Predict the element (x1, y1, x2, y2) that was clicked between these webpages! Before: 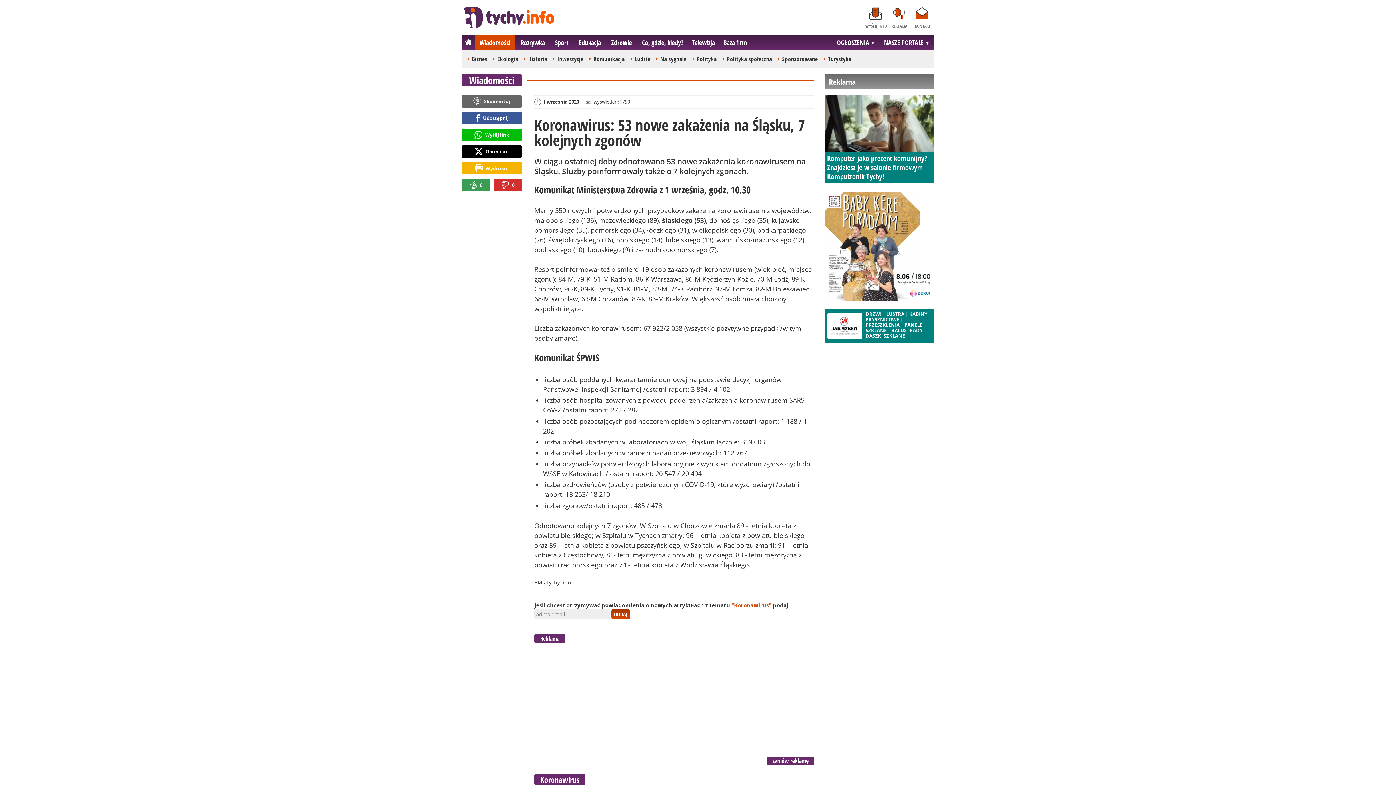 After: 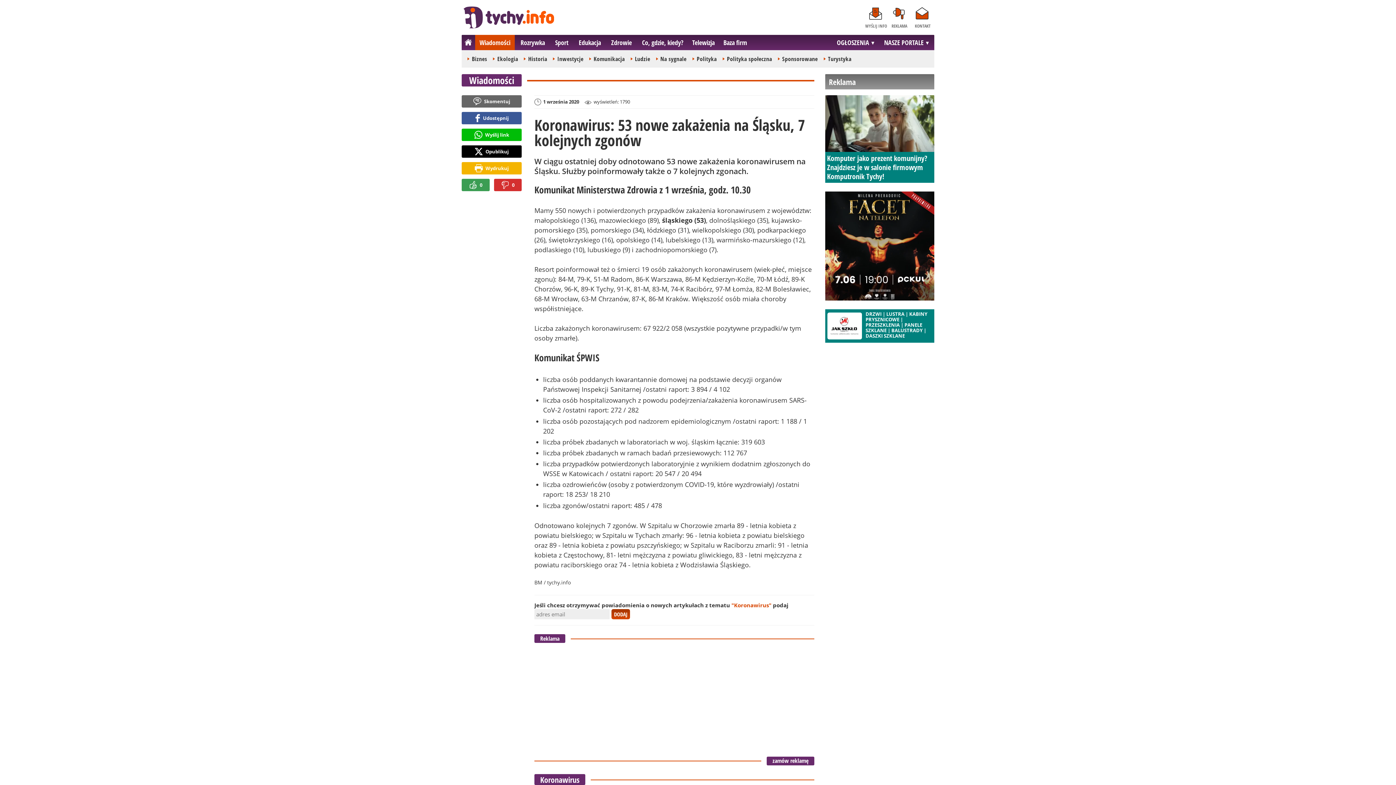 Action: label: 0 bbox: (461, 178, 489, 191)